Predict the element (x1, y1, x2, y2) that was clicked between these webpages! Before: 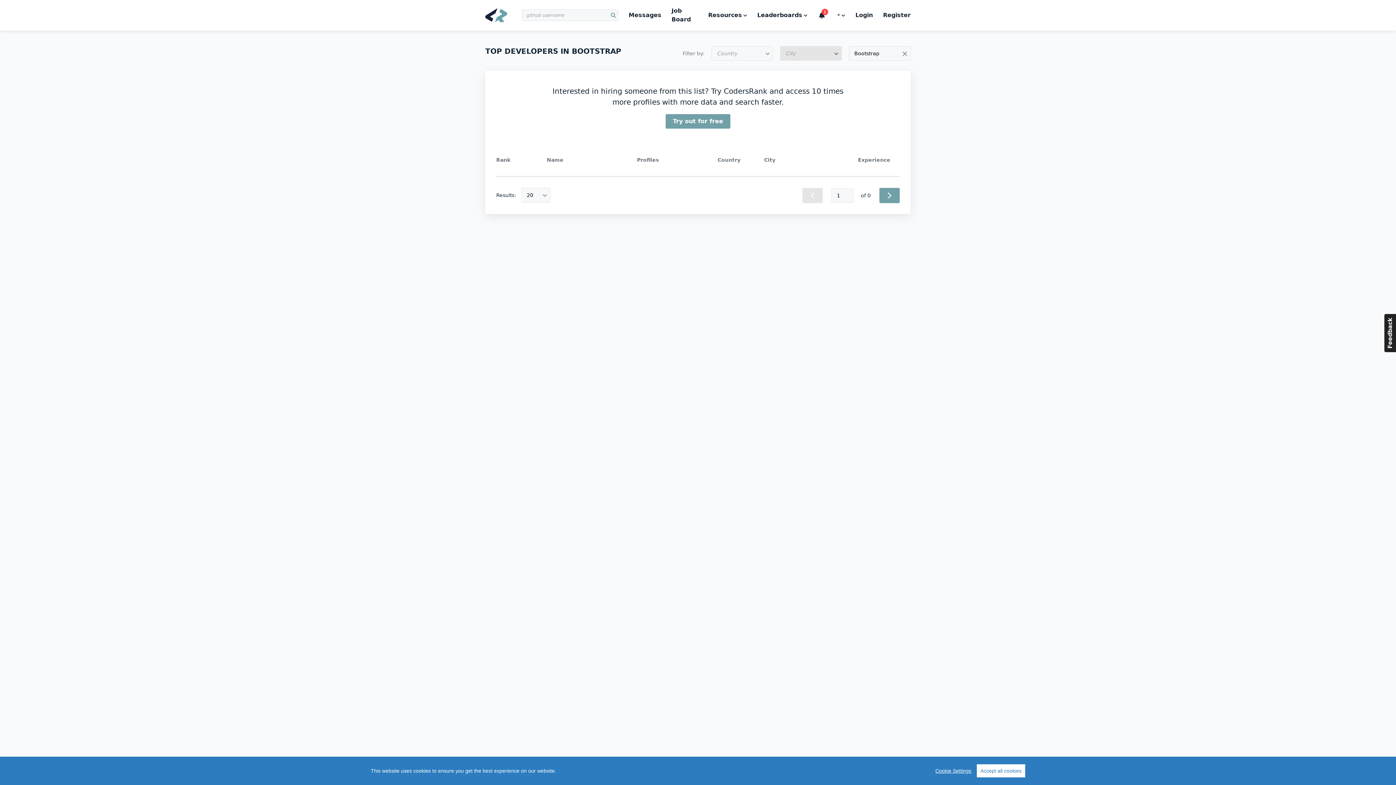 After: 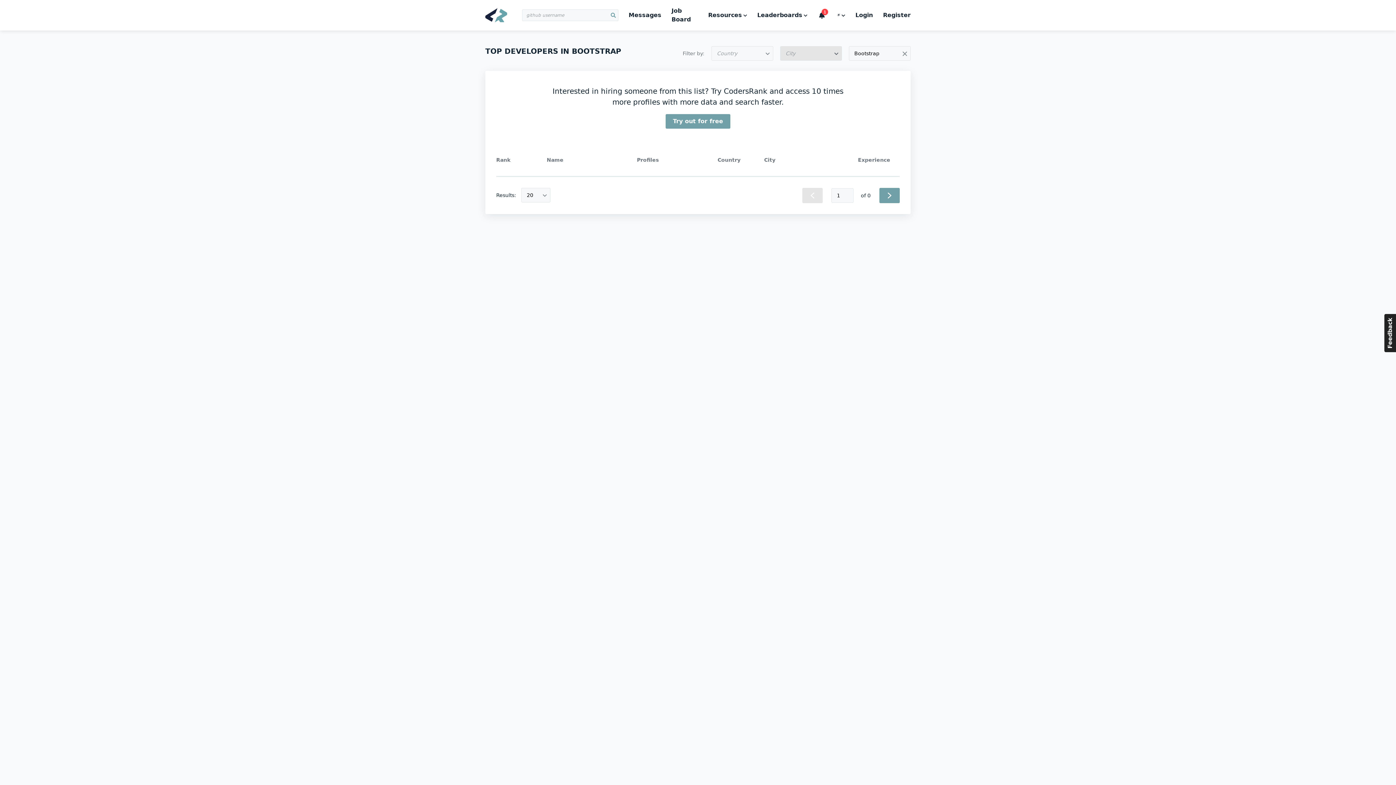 Action: bbox: (977, 764, 1025, 777) label: Accept all cookies